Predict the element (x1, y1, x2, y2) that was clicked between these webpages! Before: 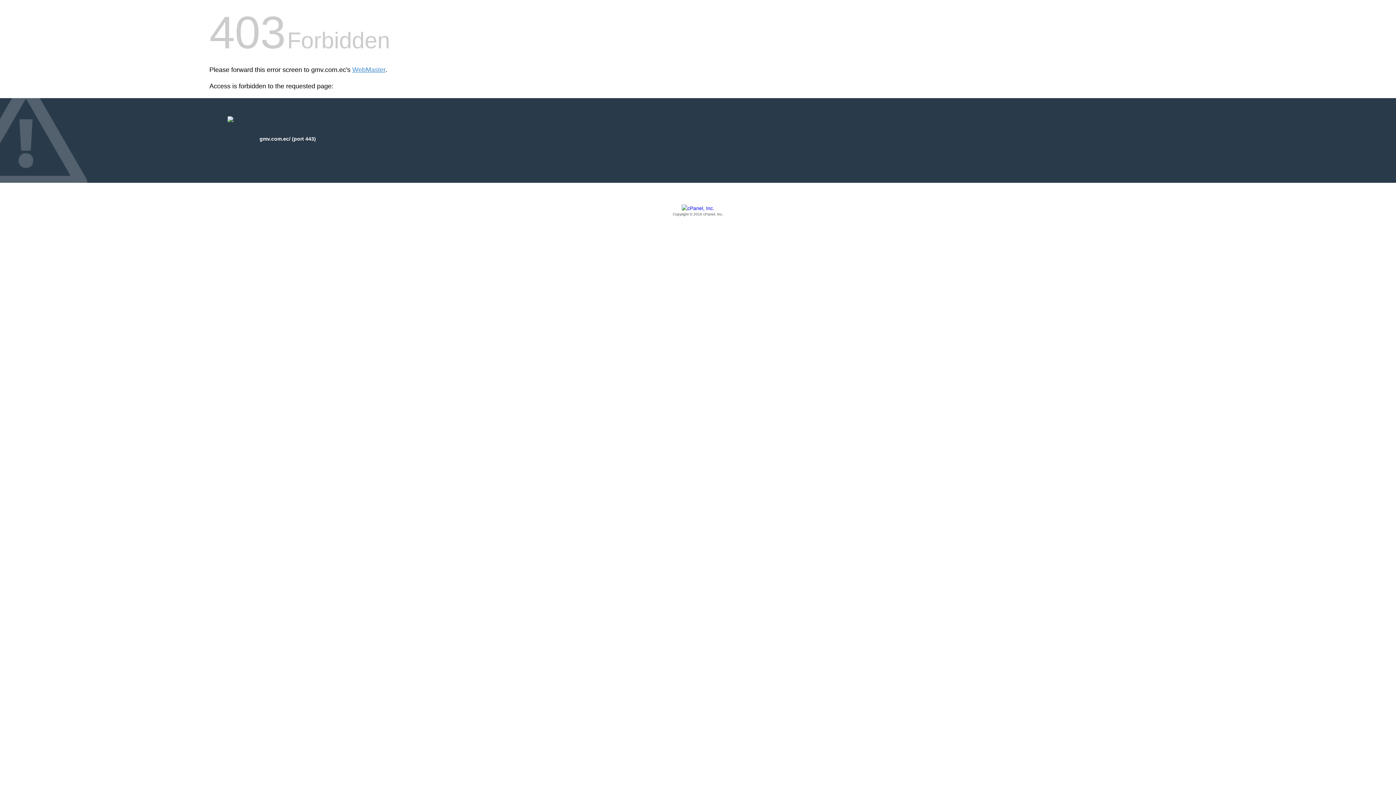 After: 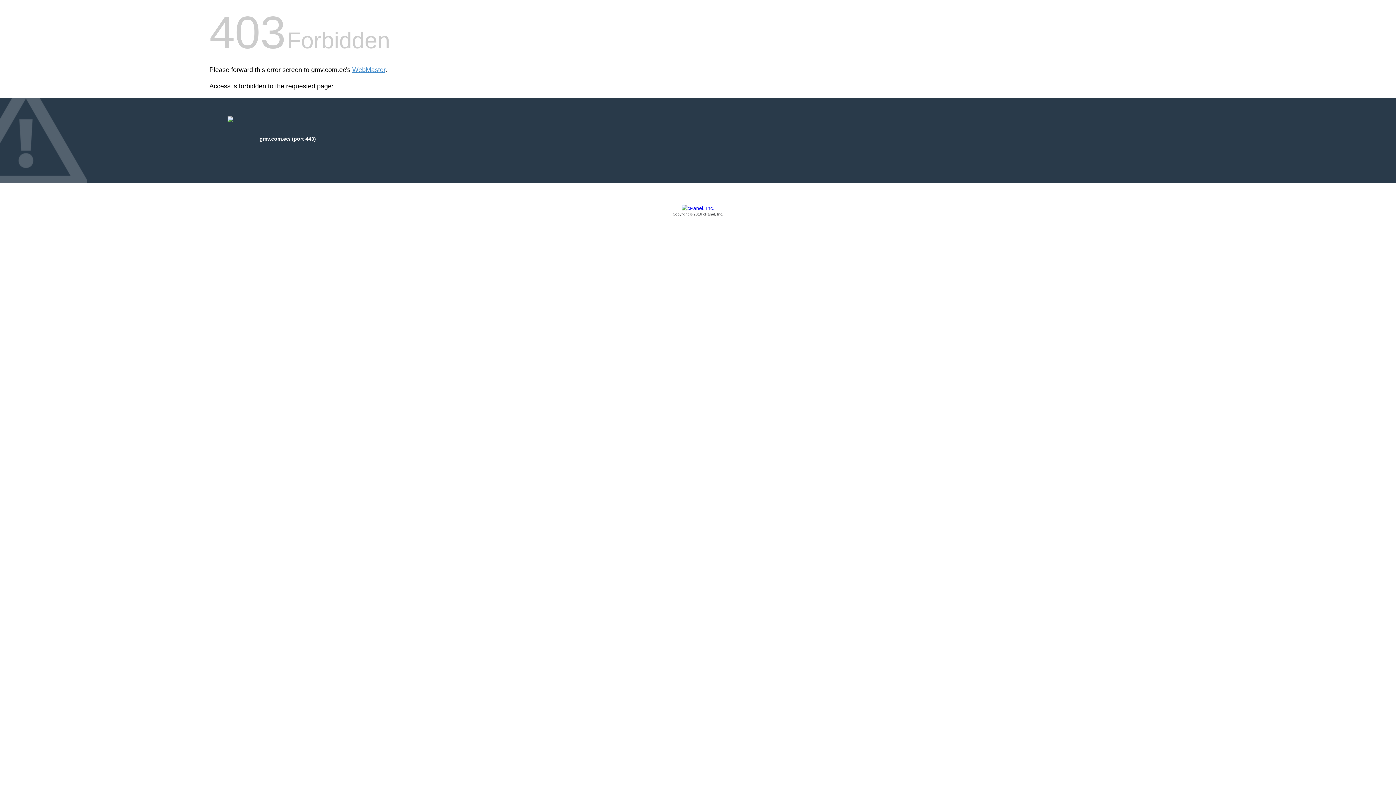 Action: bbox: (209, 205, 1186, 217) label: Copyright © 2016 cPanel, Inc.